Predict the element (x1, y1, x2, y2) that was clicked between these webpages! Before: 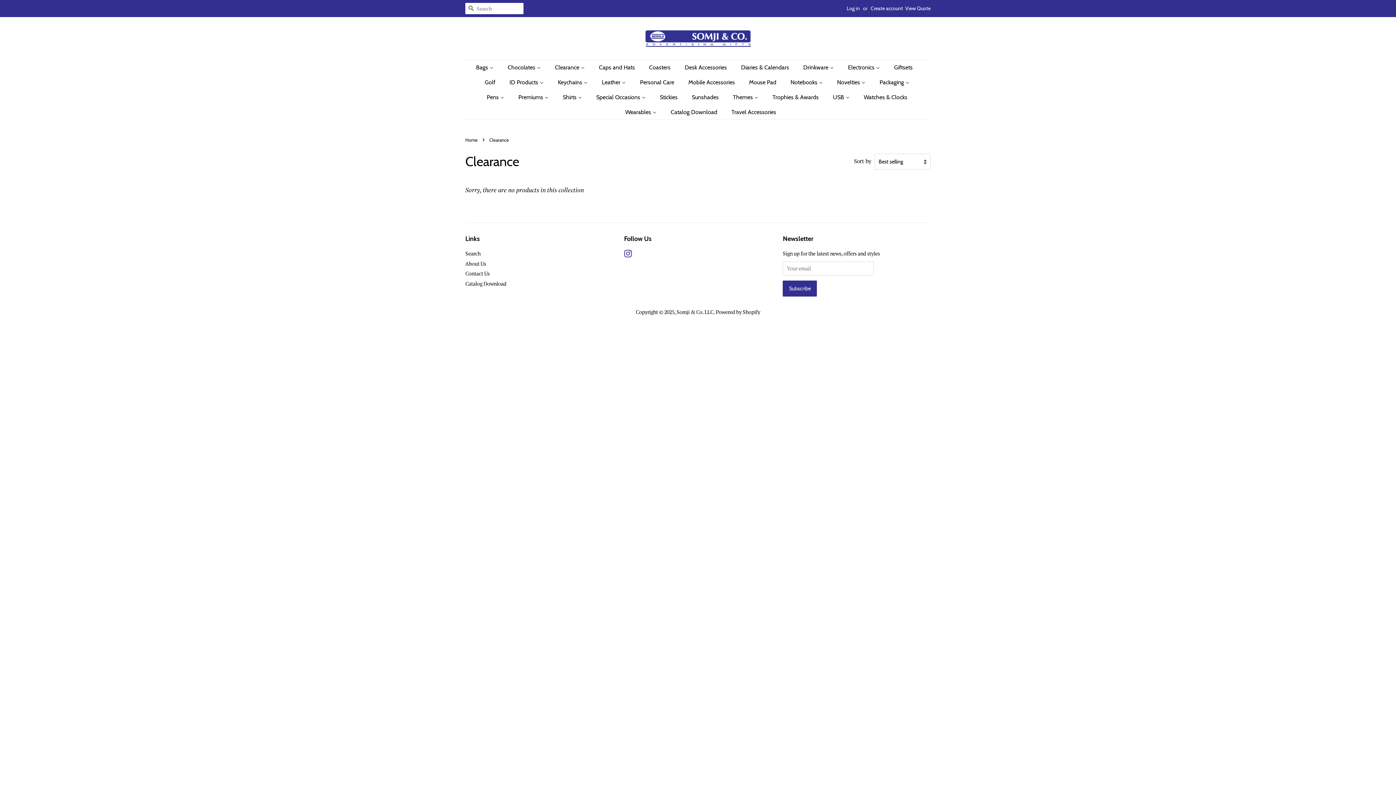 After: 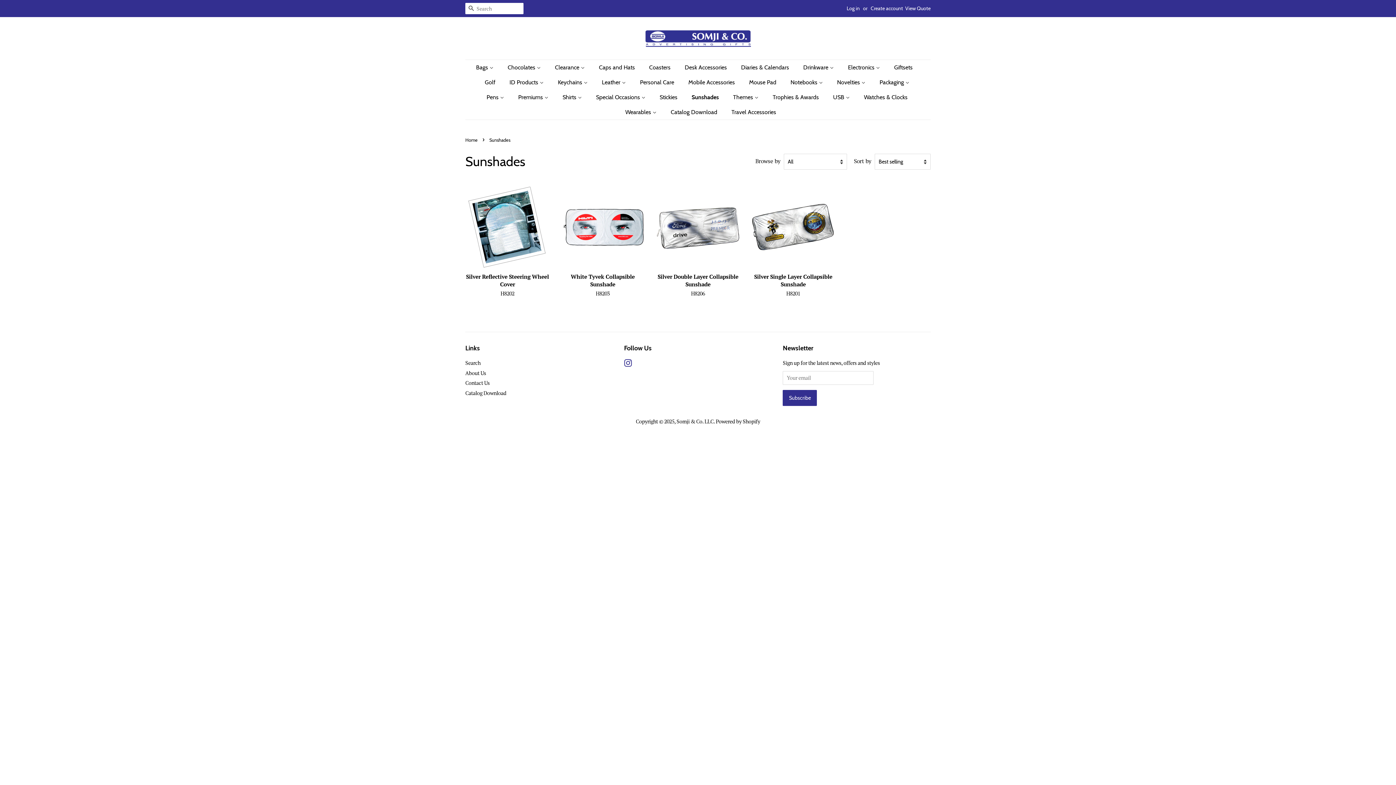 Action: label: Sunshades bbox: (686, 89, 726, 104)